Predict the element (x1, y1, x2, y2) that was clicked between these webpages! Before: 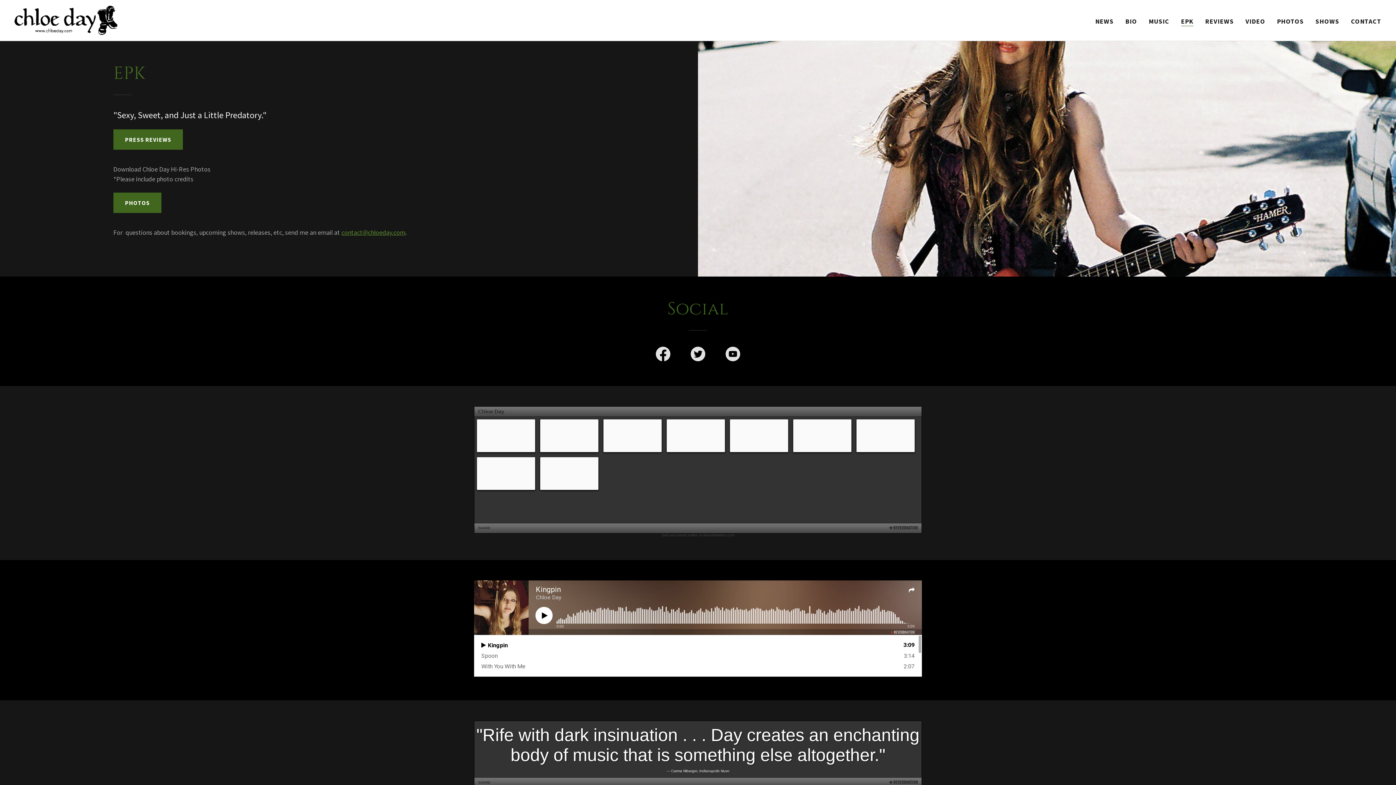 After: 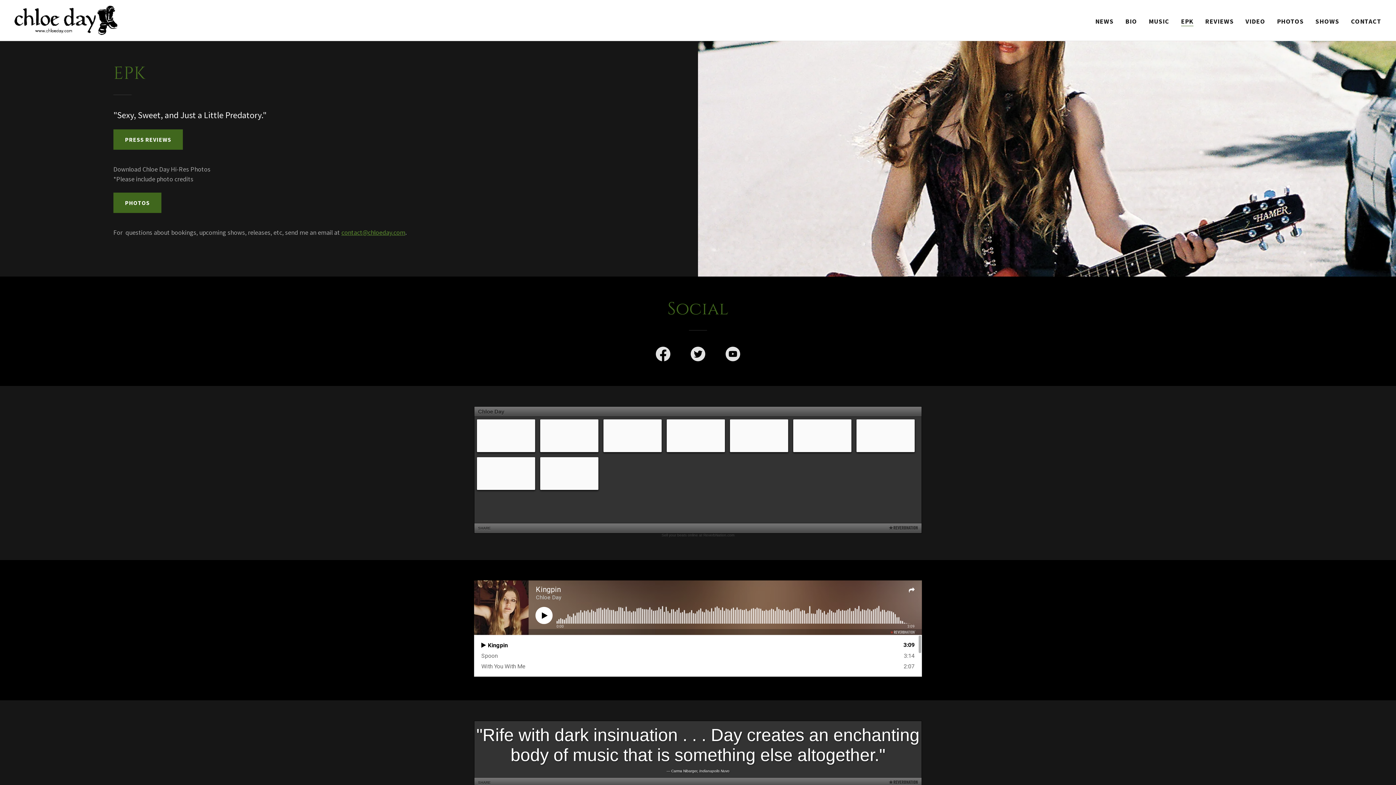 Action: label: EPK bbox: (1181, 16, 1193, 26)